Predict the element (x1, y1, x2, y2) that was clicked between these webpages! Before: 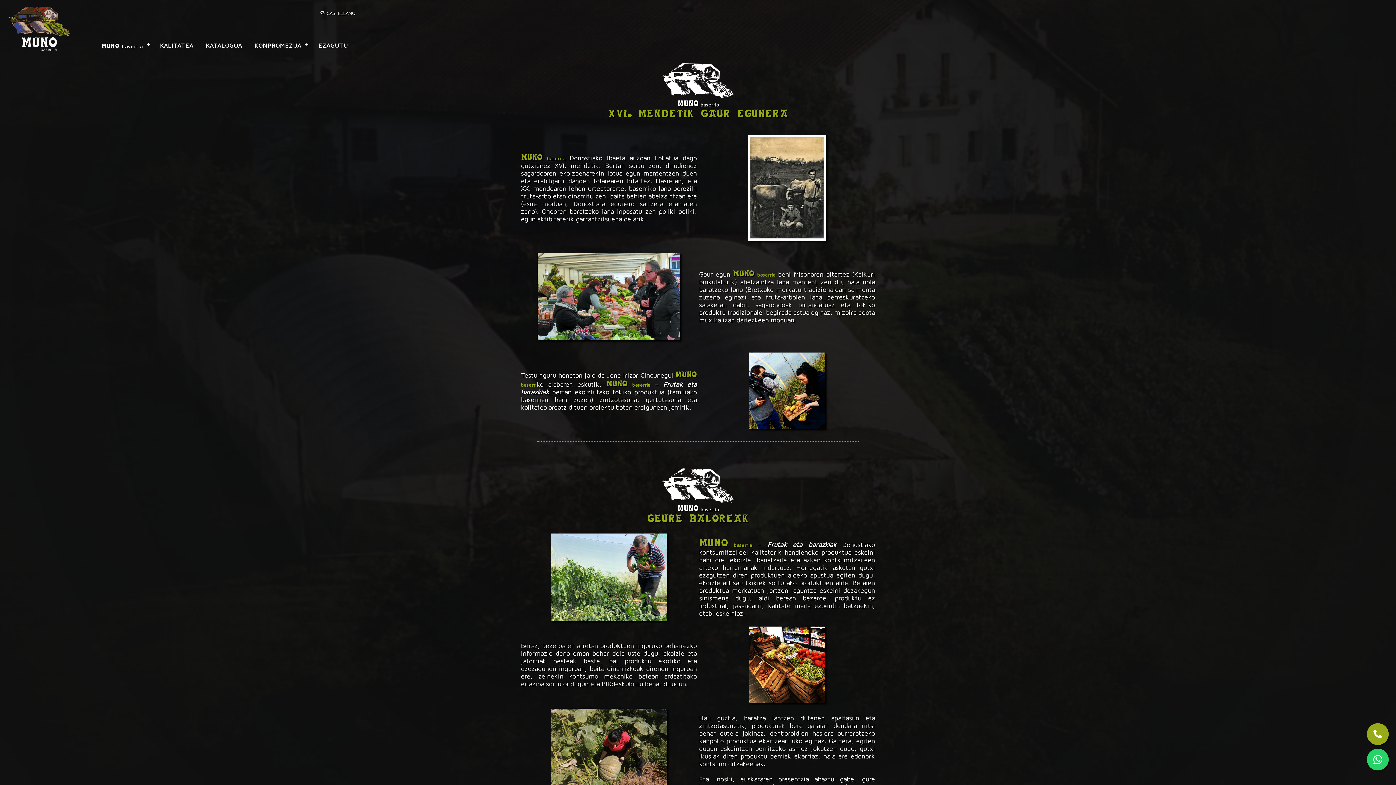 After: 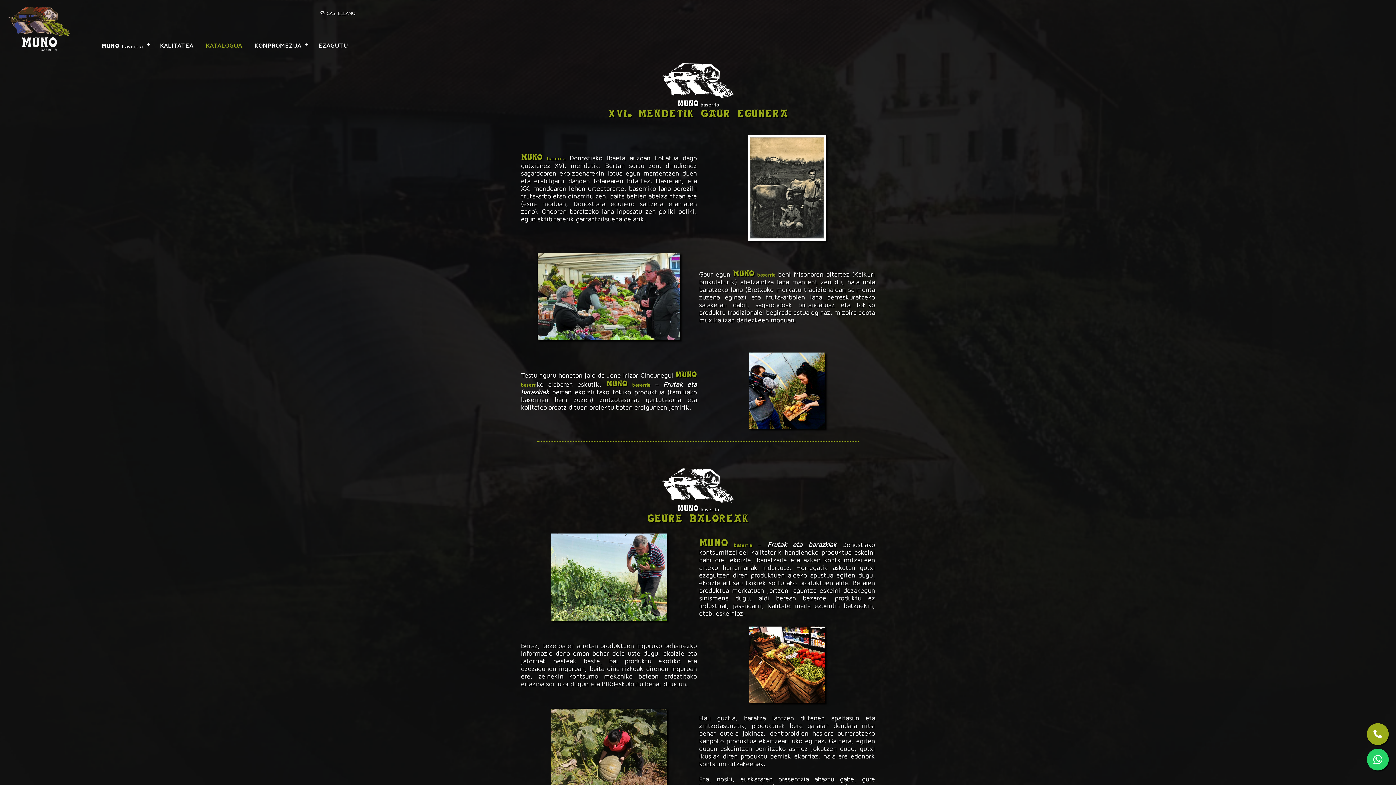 Action: bbox: (199, 36, 248, 54) label: KATALOGOA